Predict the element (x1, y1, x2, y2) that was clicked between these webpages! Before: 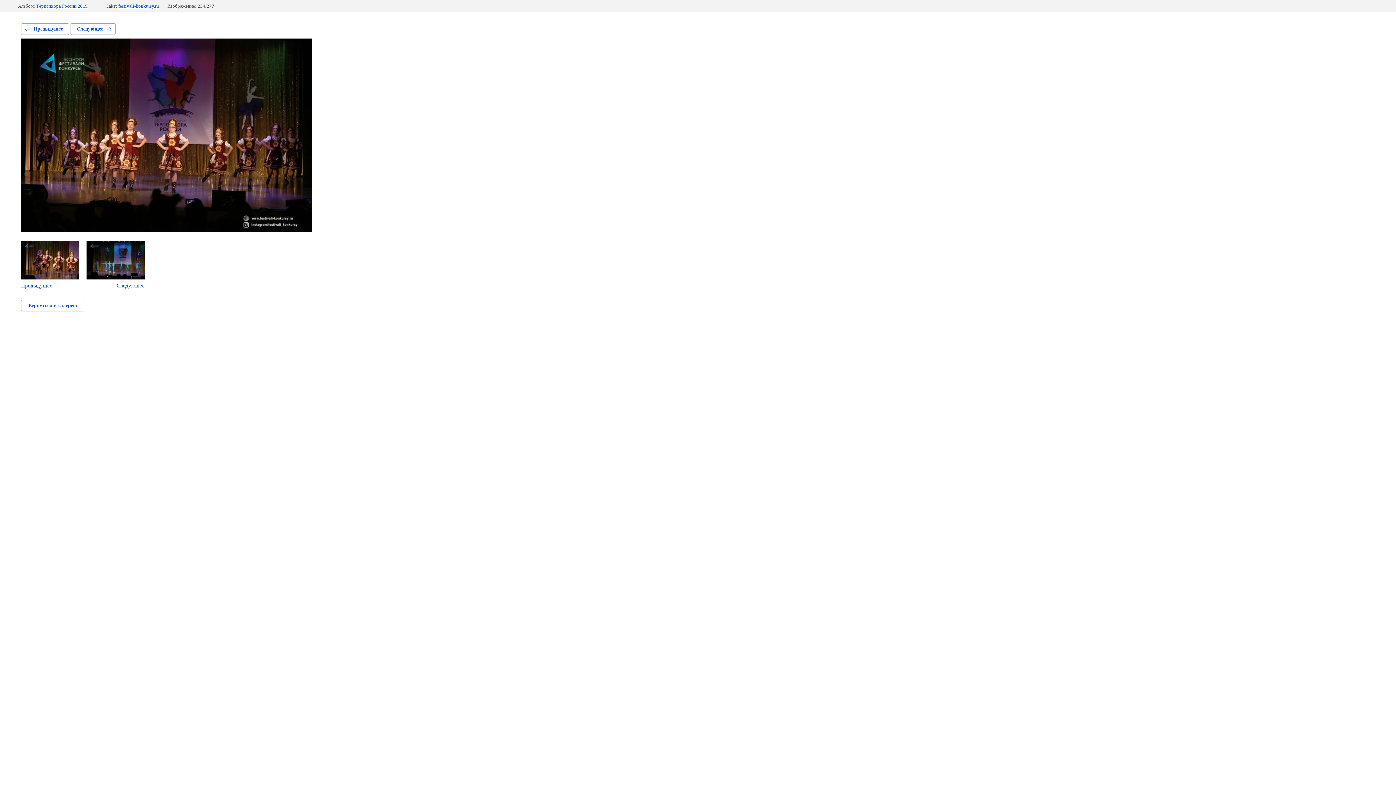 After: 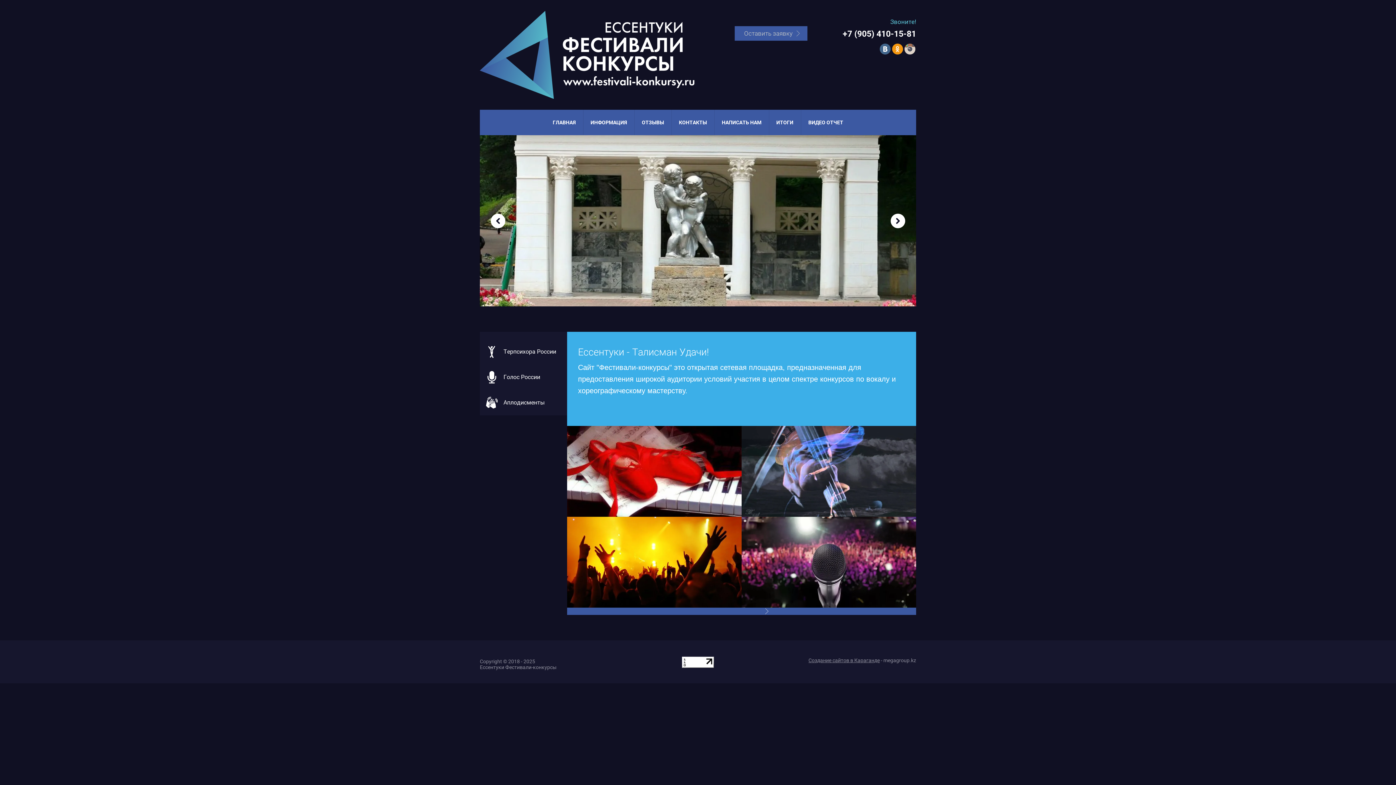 Action: bbox: (118, 3, 159, 8) label: festivali-konkursy.ru